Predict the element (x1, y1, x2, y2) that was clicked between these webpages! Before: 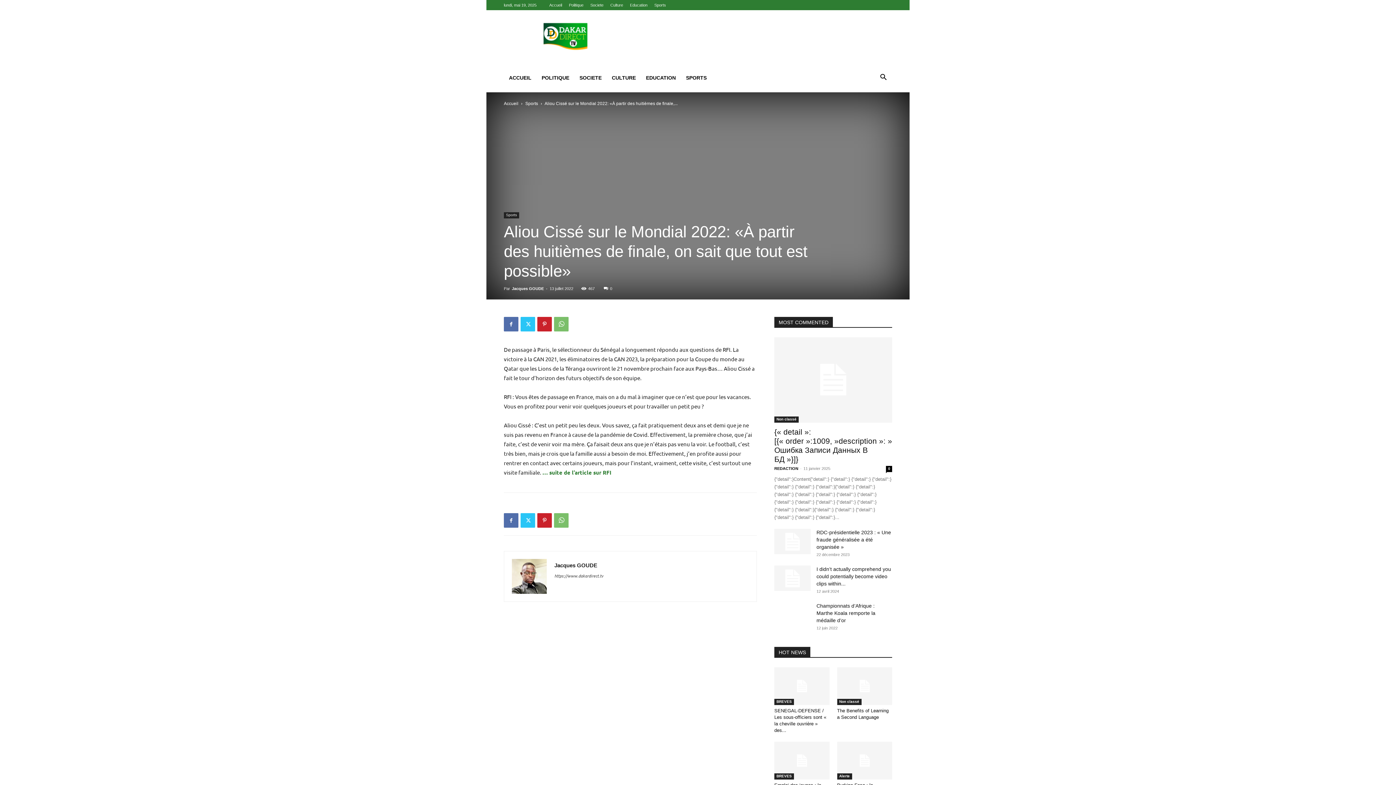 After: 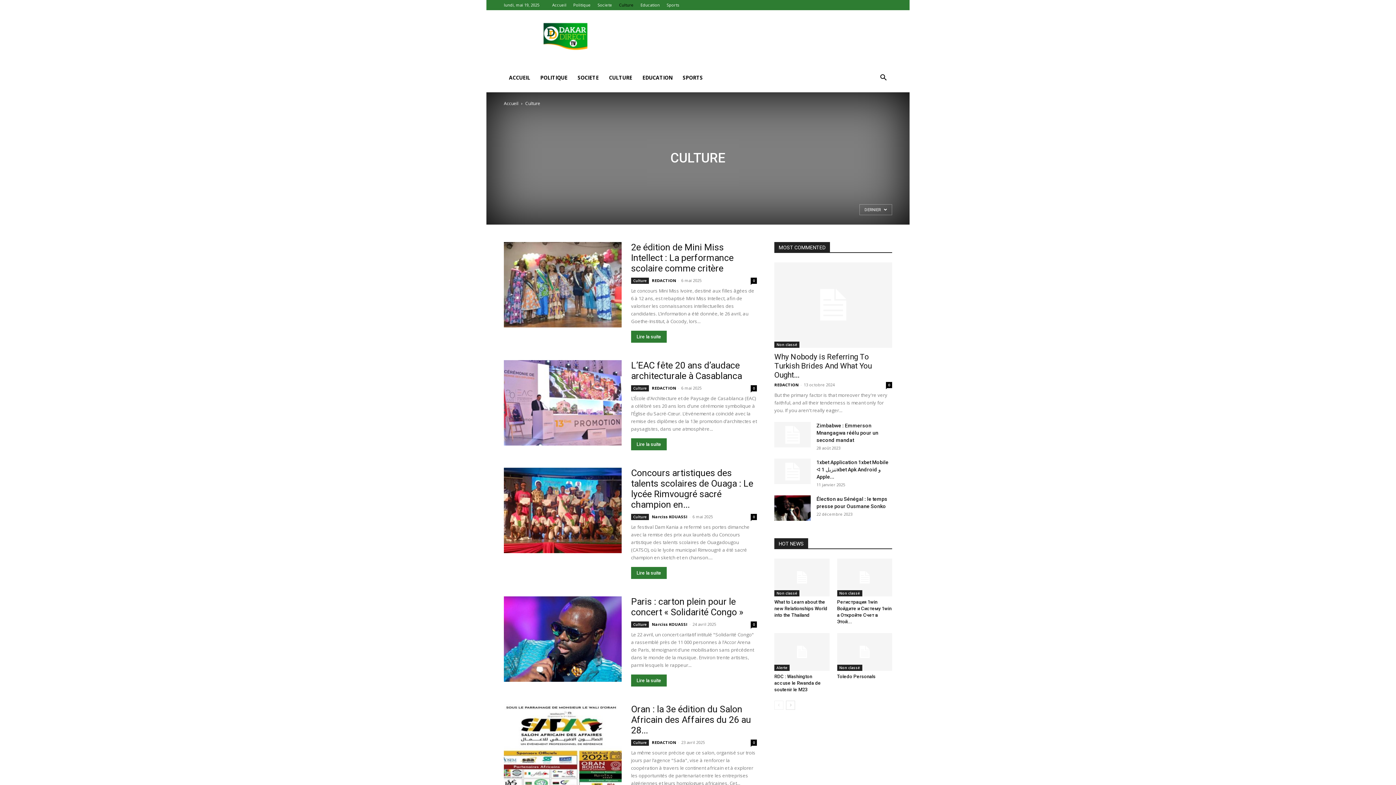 Action: label: Culture bbox: (610, 2, 623, 7)